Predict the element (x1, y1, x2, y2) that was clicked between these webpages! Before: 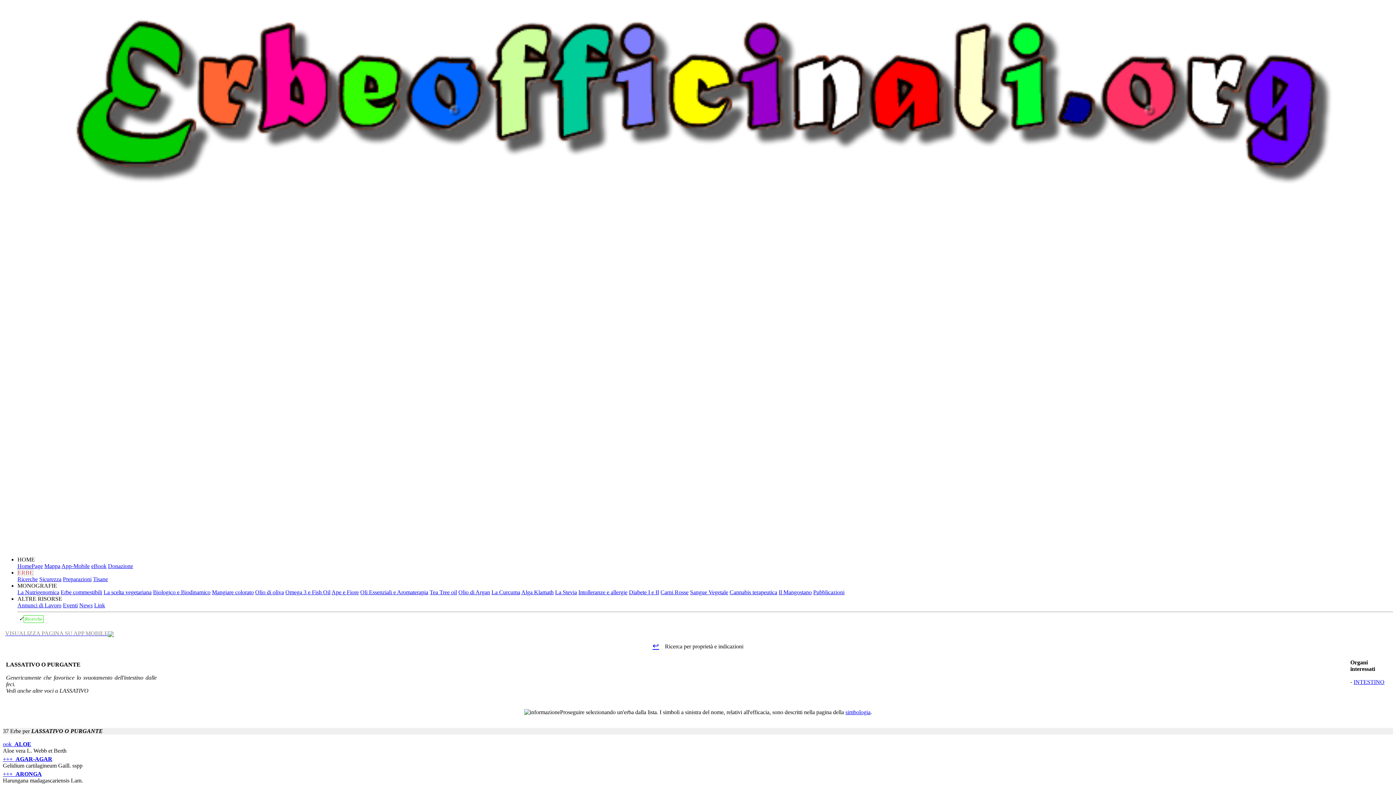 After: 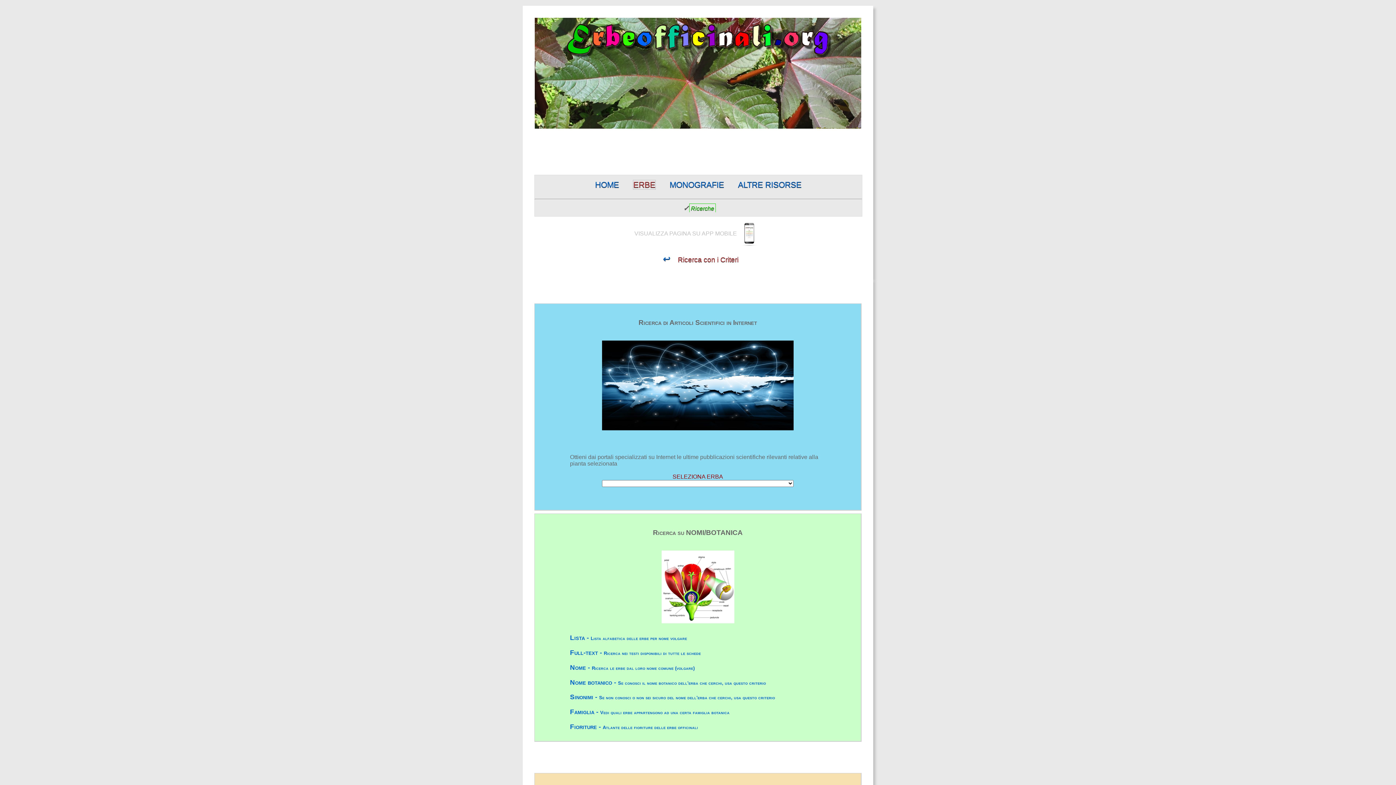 Action: label: Ricerche bbox: (17, 576, 37, 582)